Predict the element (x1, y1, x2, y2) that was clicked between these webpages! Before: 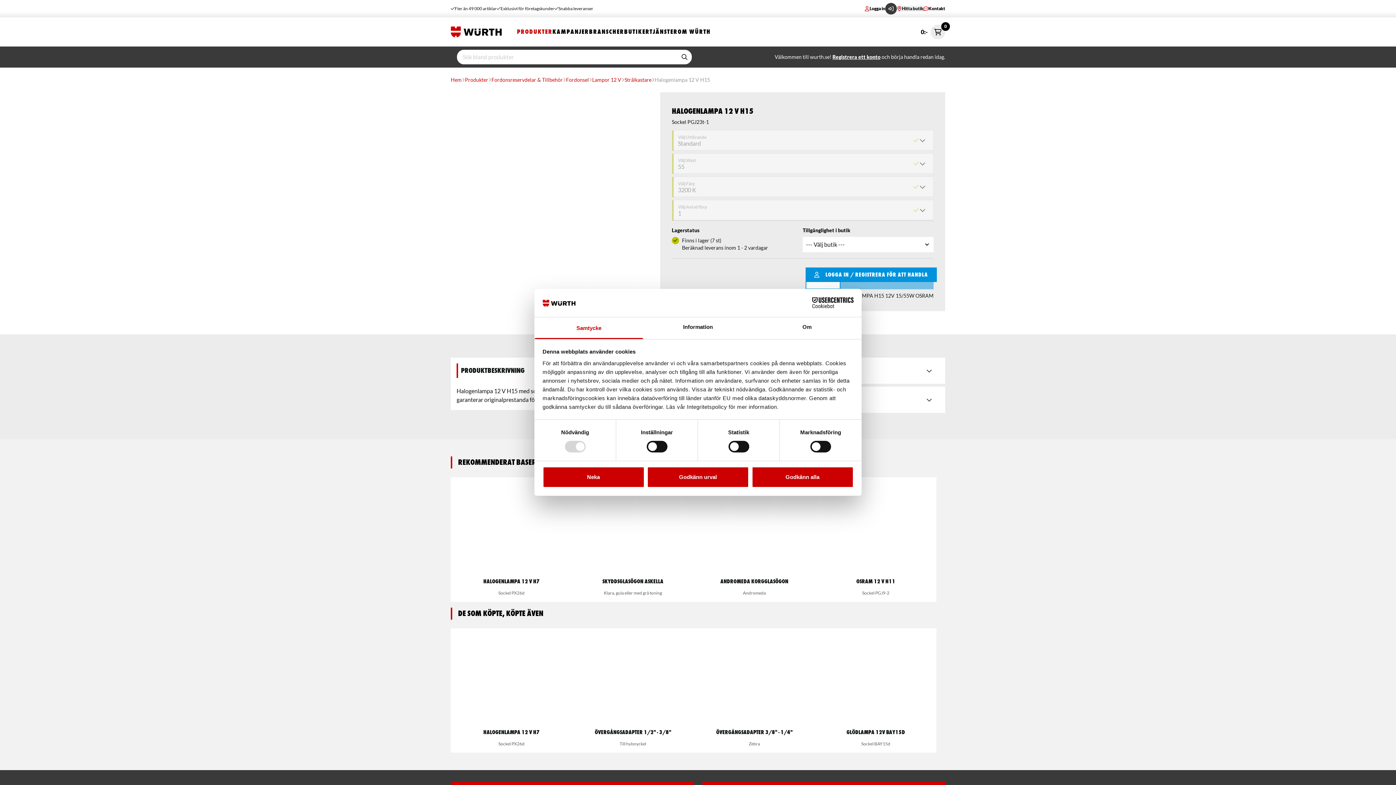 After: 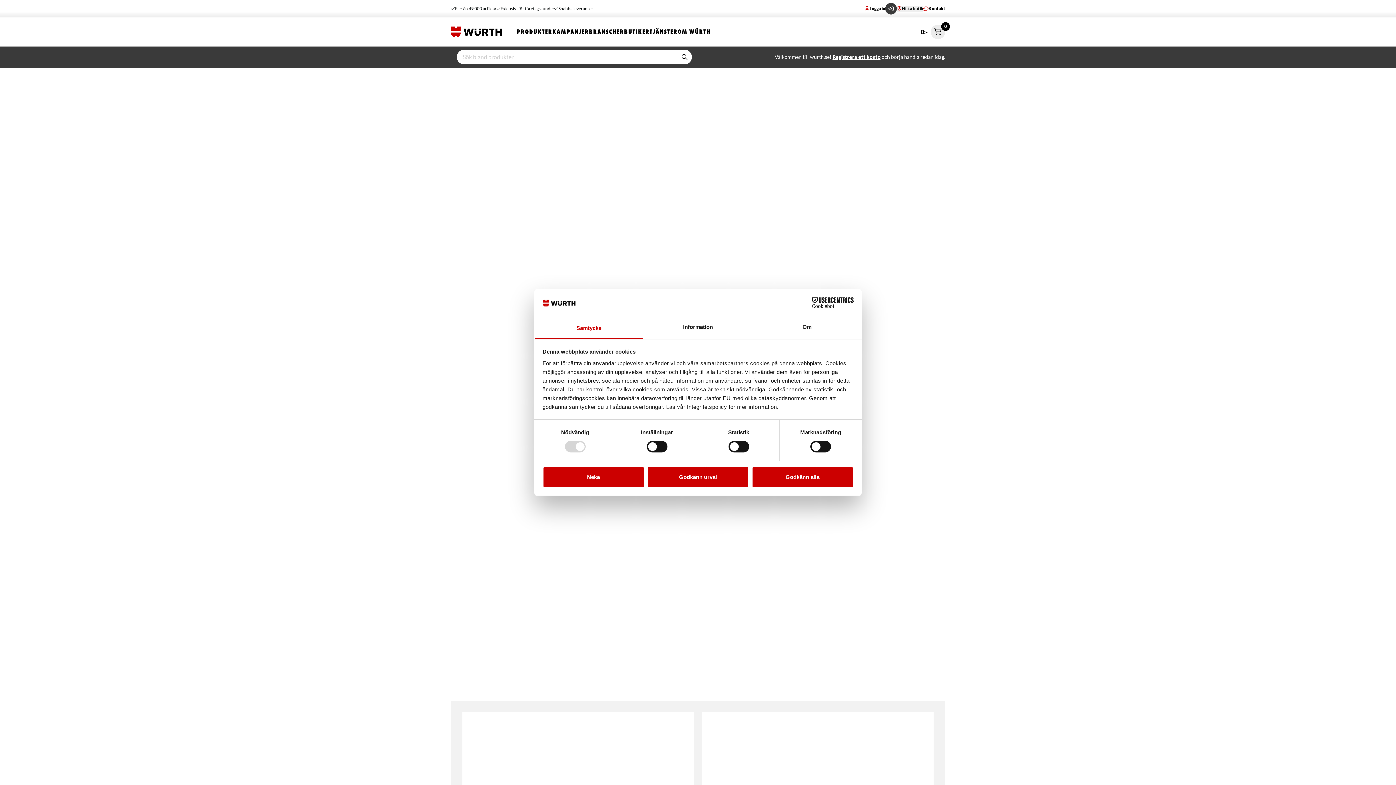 Action: label: Start bbox: (450, 26, 505, 37)